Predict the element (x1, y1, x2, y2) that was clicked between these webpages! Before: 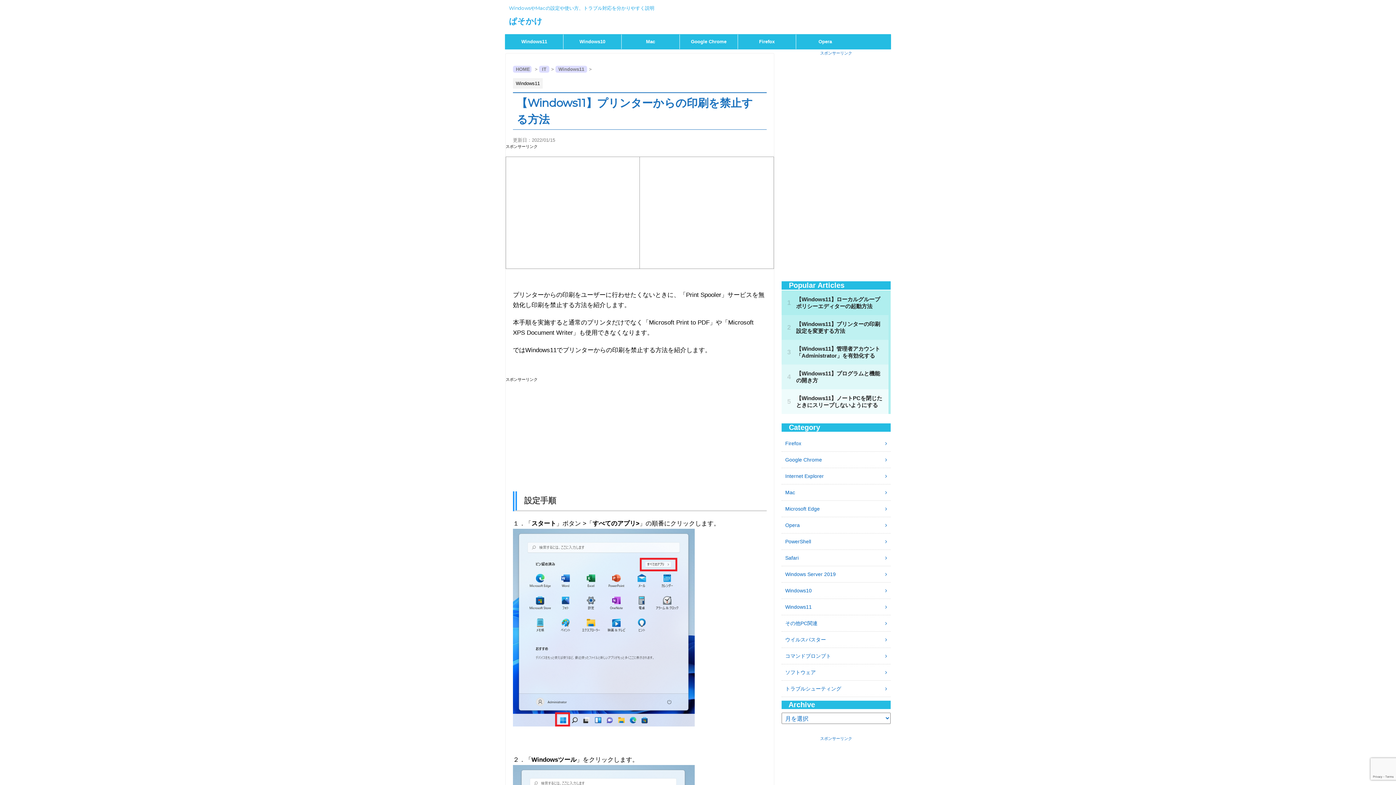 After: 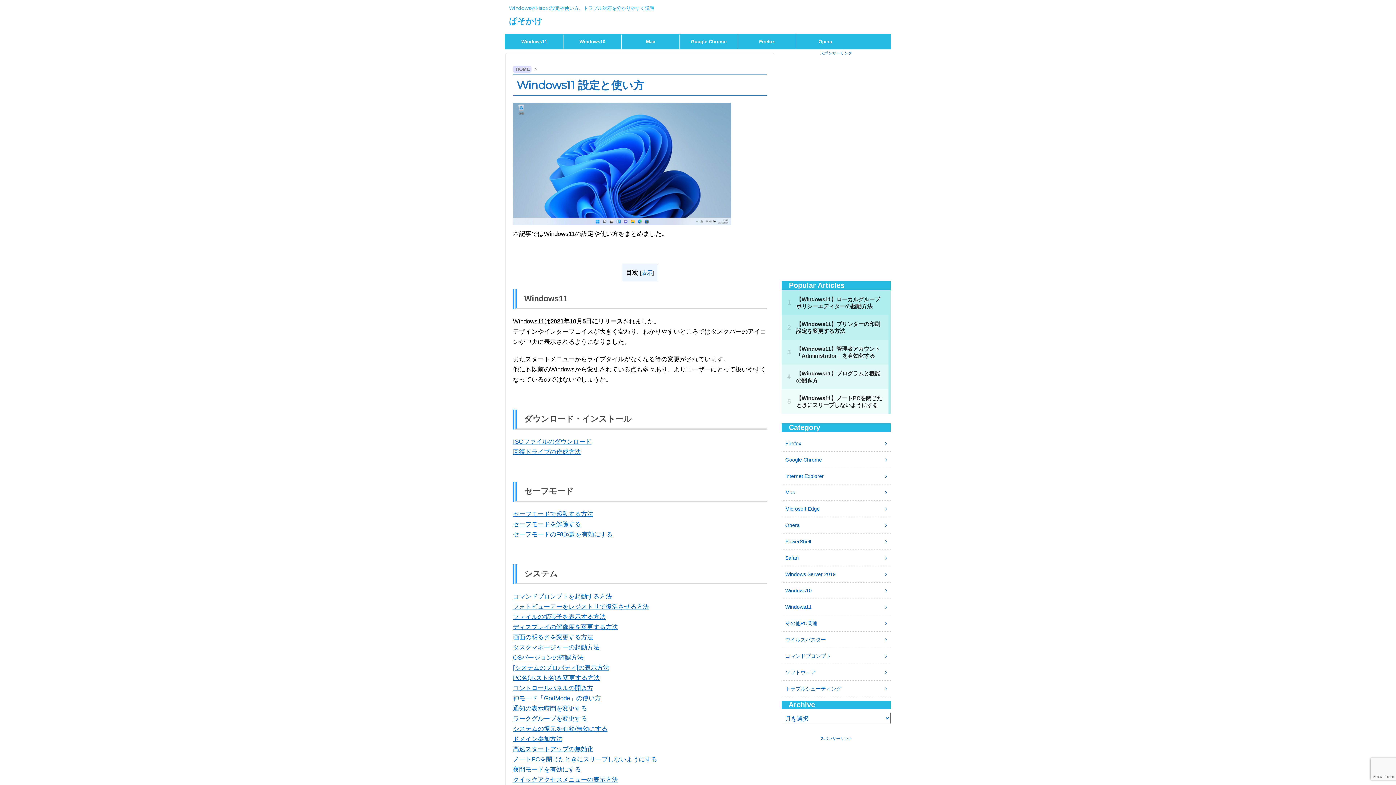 Action: label: Windows11 bbox: (505, 34, 563, 49)